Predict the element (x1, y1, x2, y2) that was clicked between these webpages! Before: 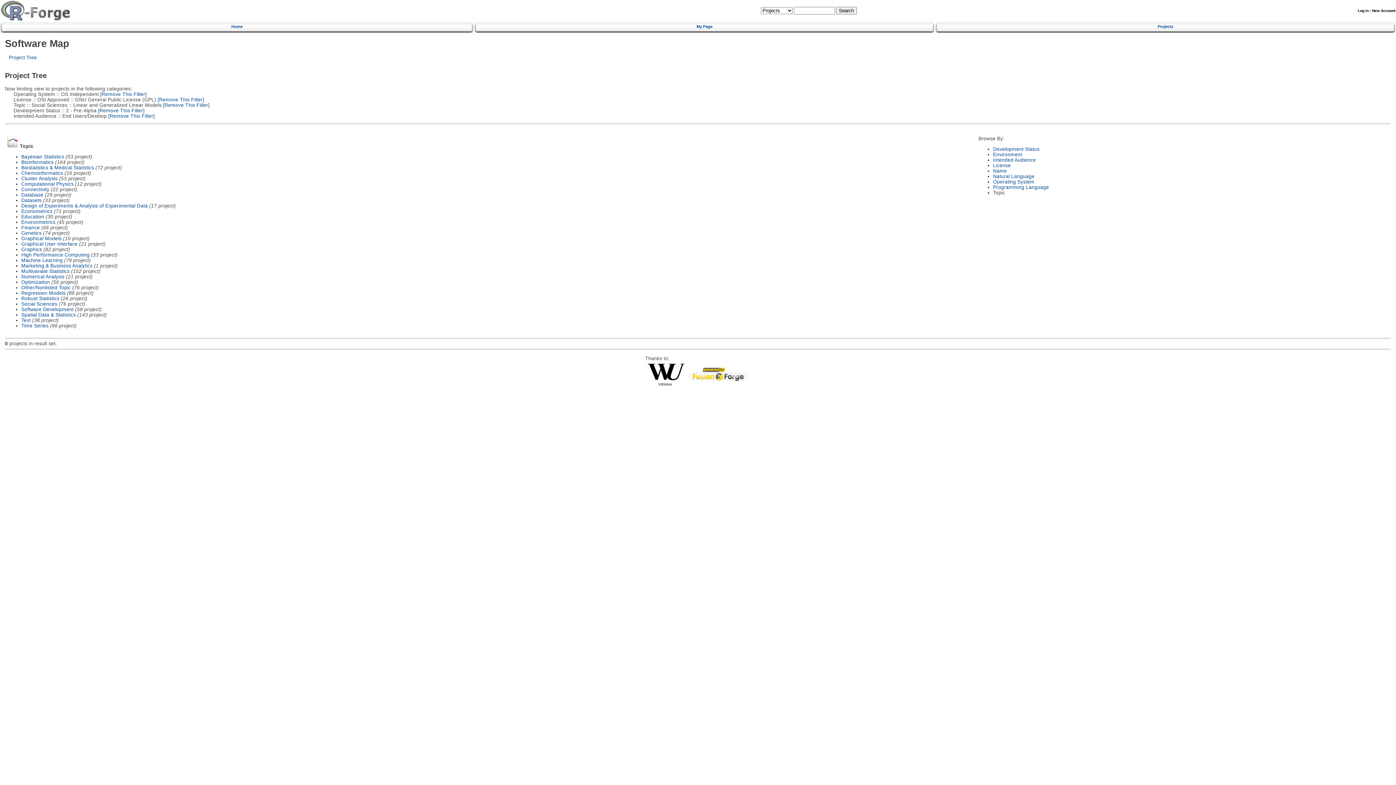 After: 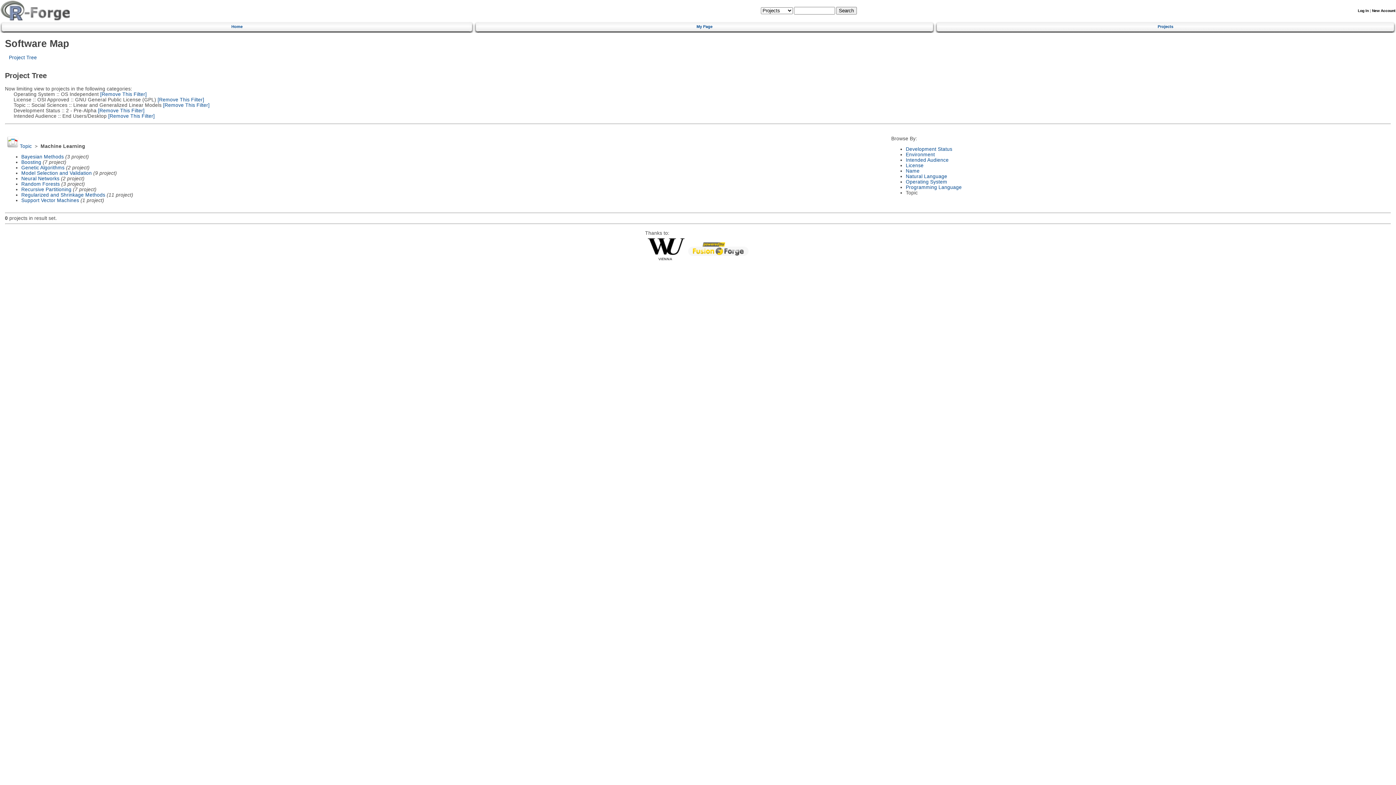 Action: bbox: (21, 257, 62, 263) label: Machine Learning